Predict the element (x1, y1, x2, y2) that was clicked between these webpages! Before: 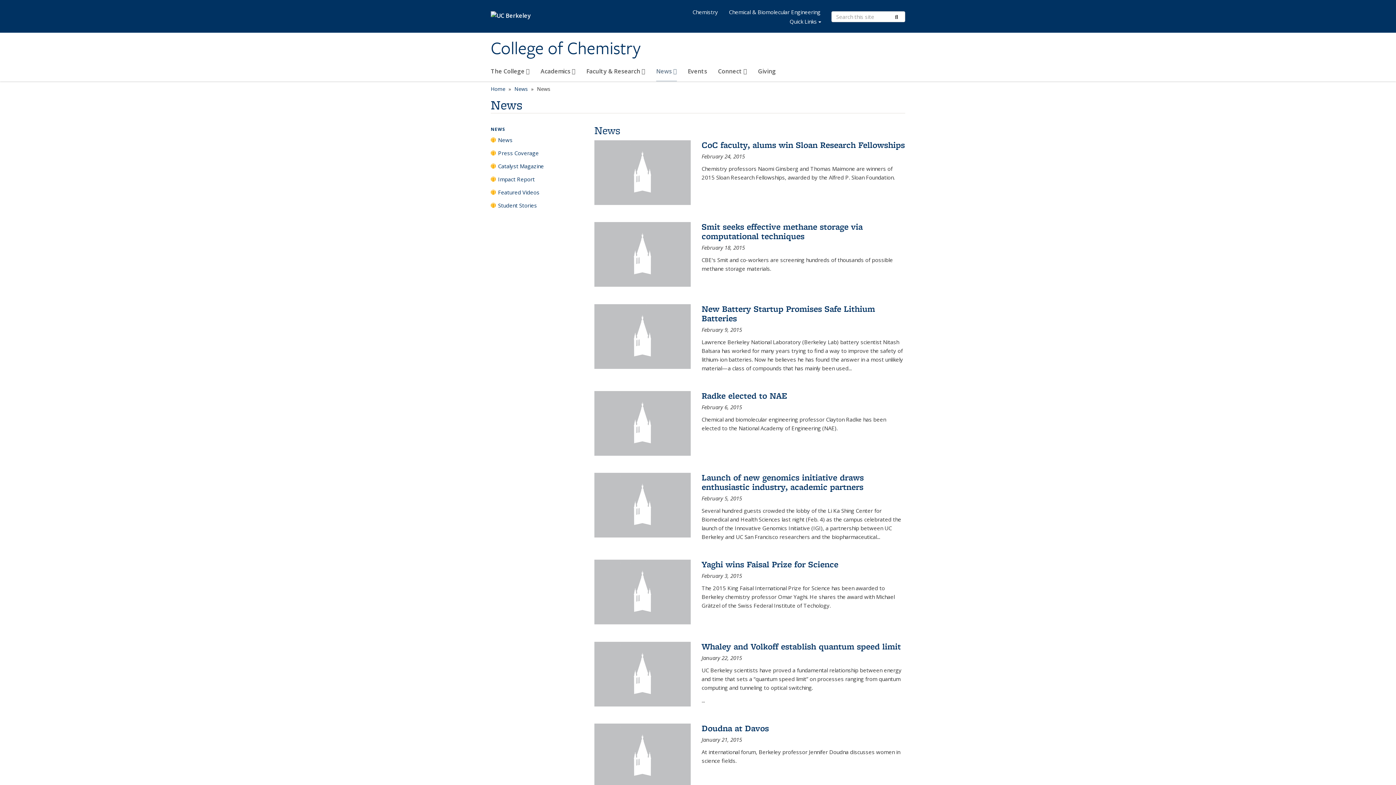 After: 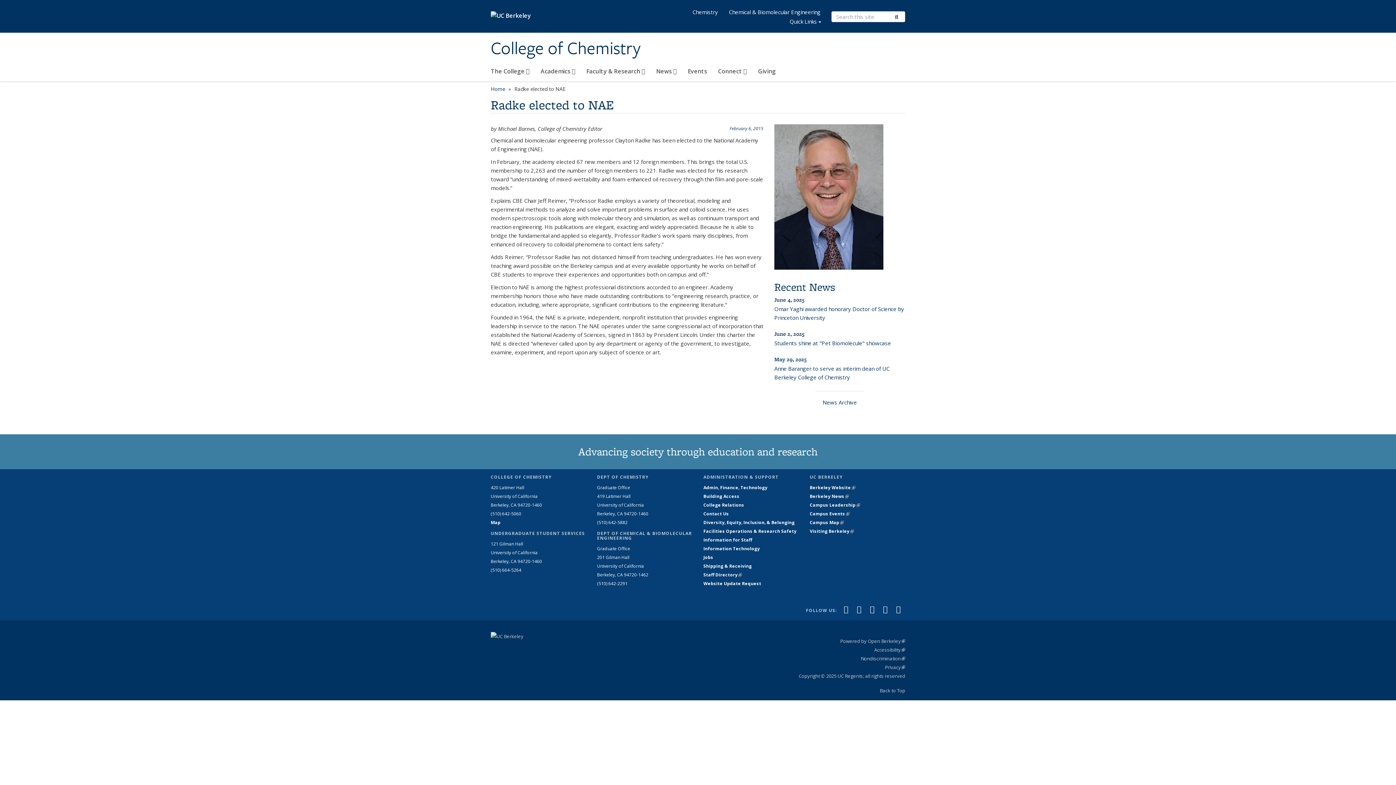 Action: bbox: (701, 389, 787, 401) label: Radke elected to NAE